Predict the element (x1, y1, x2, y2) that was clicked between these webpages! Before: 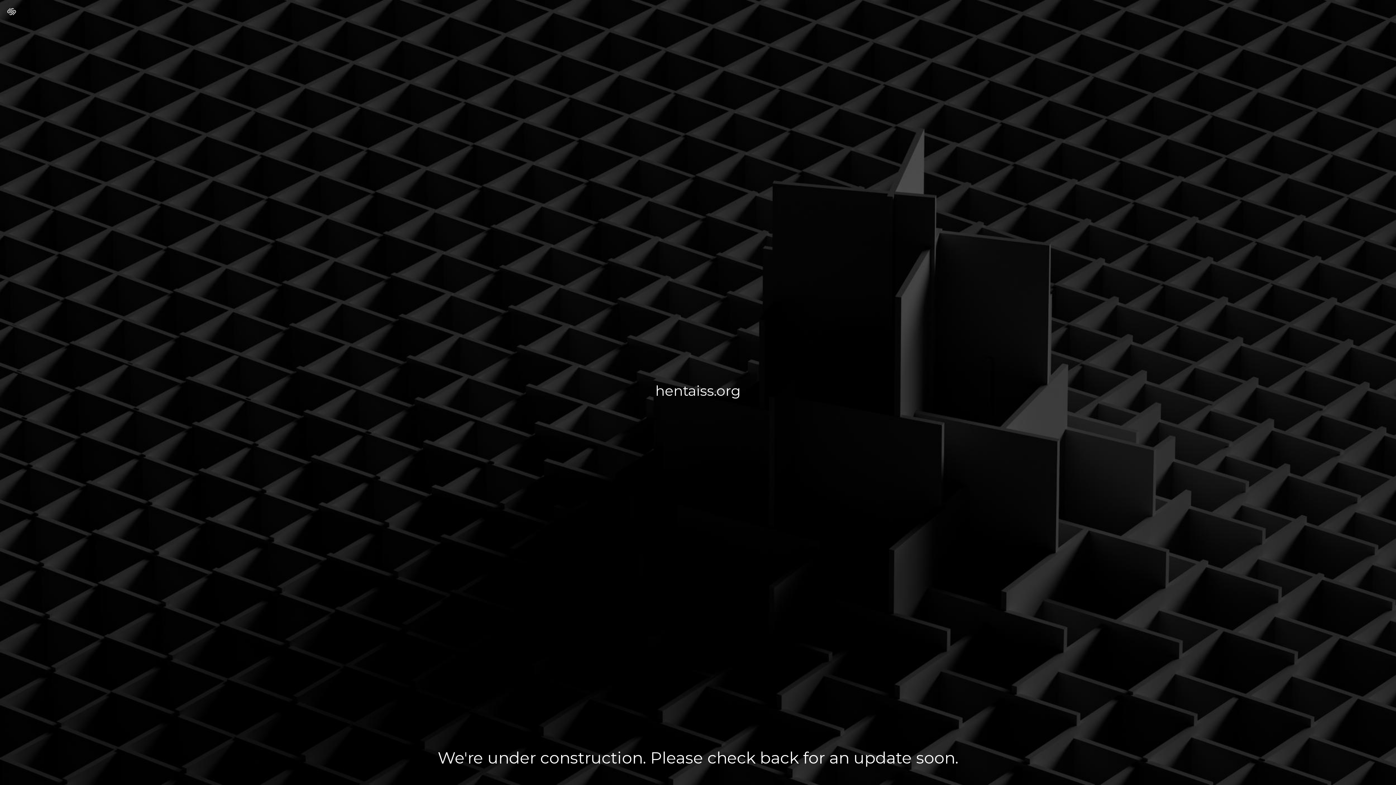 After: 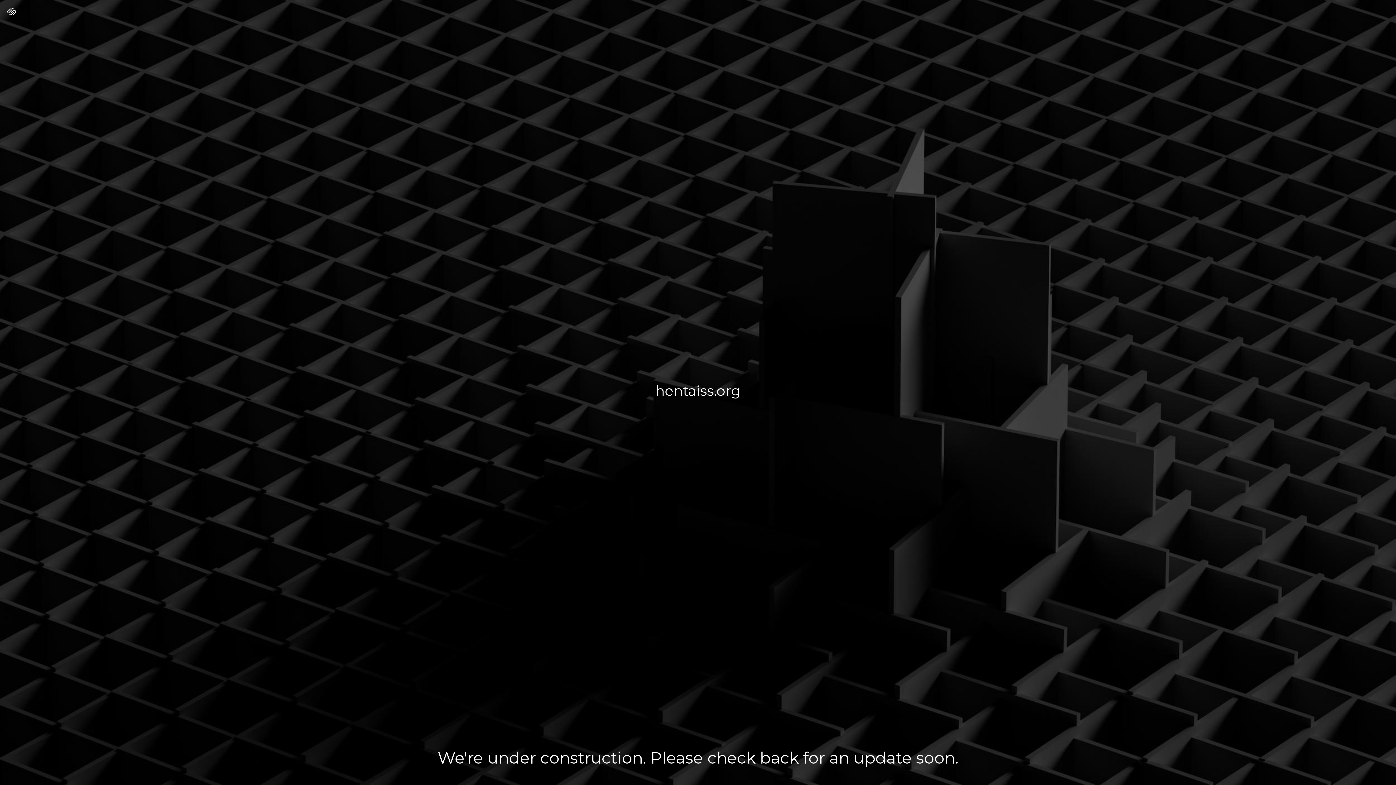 Action: bbox: (7, 7, 16, 17)